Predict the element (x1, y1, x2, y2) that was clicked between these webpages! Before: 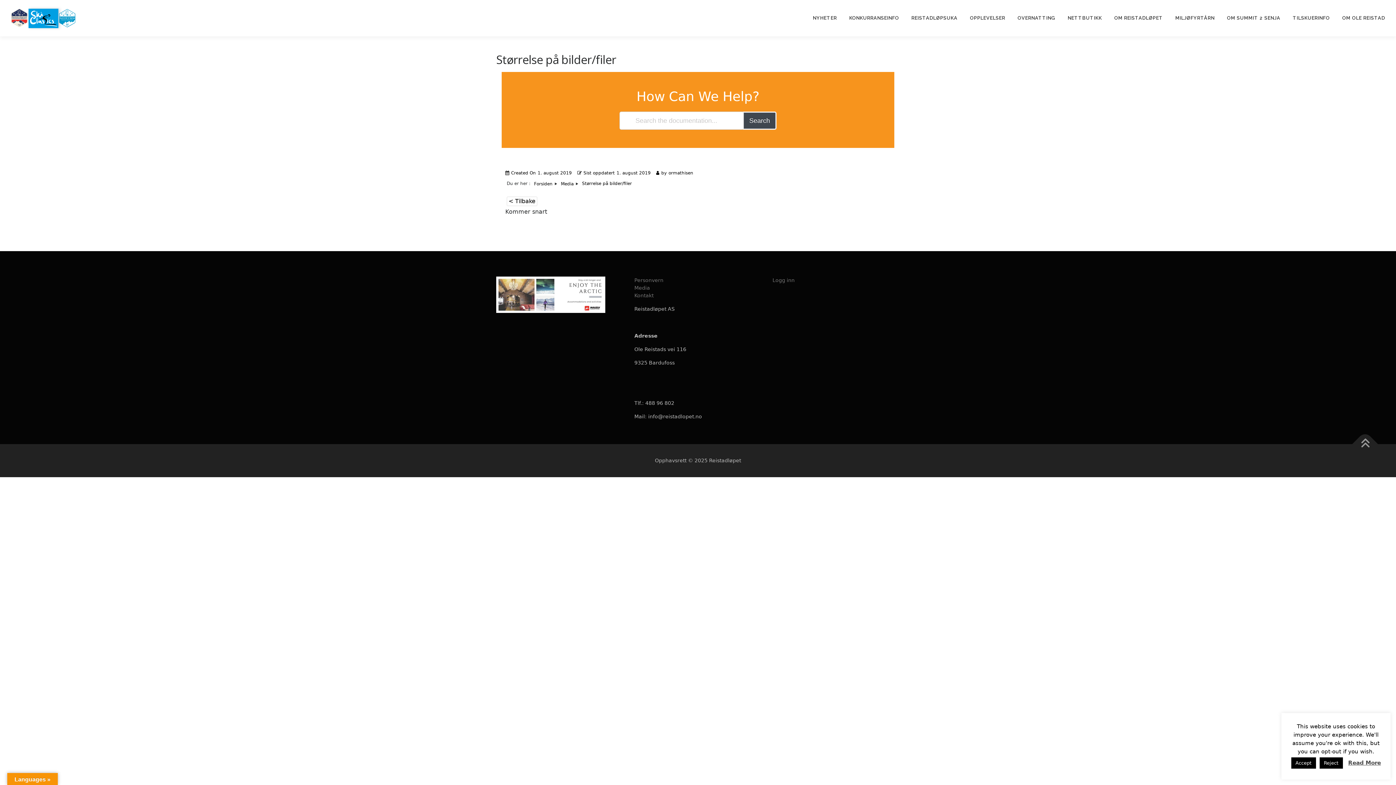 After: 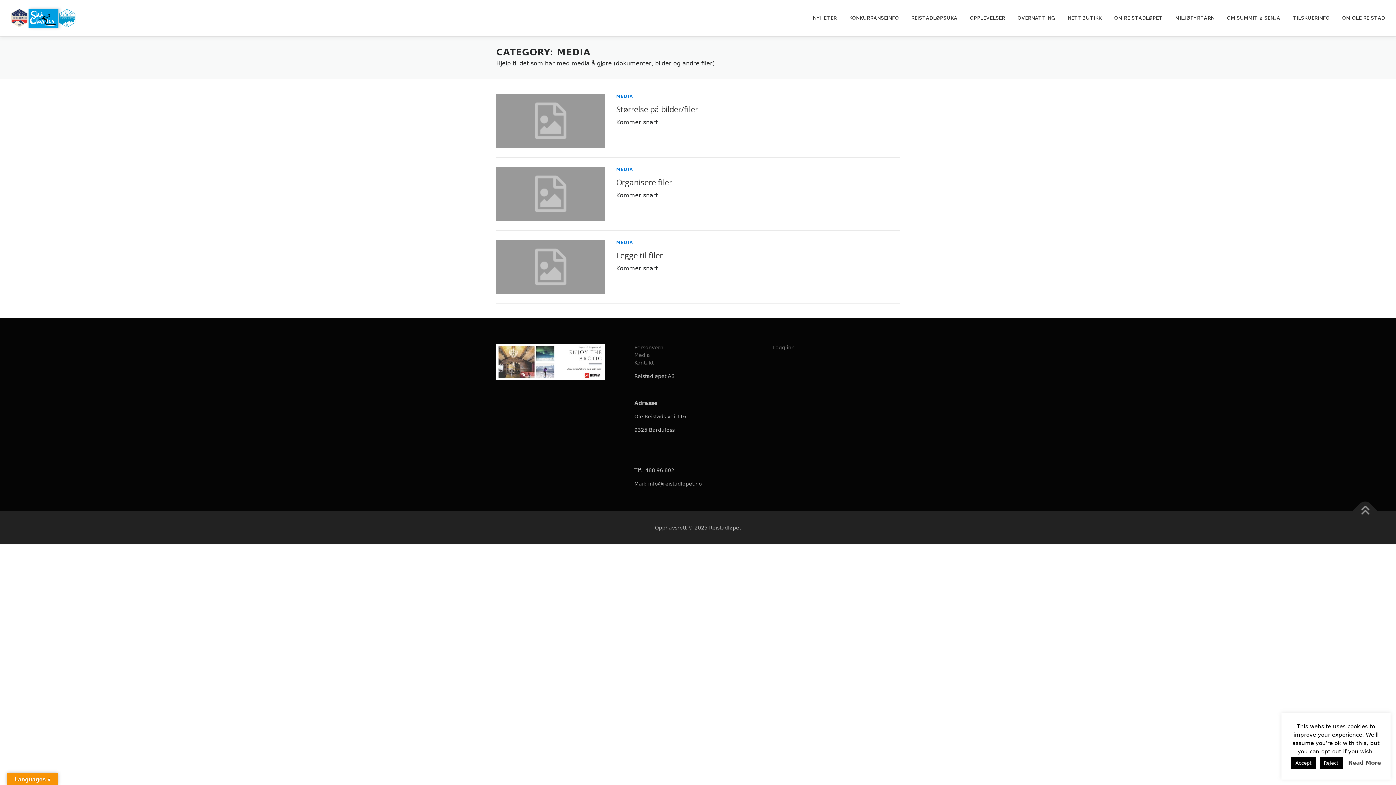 Action: label: Media bbox: (561, 181, 573, 186)